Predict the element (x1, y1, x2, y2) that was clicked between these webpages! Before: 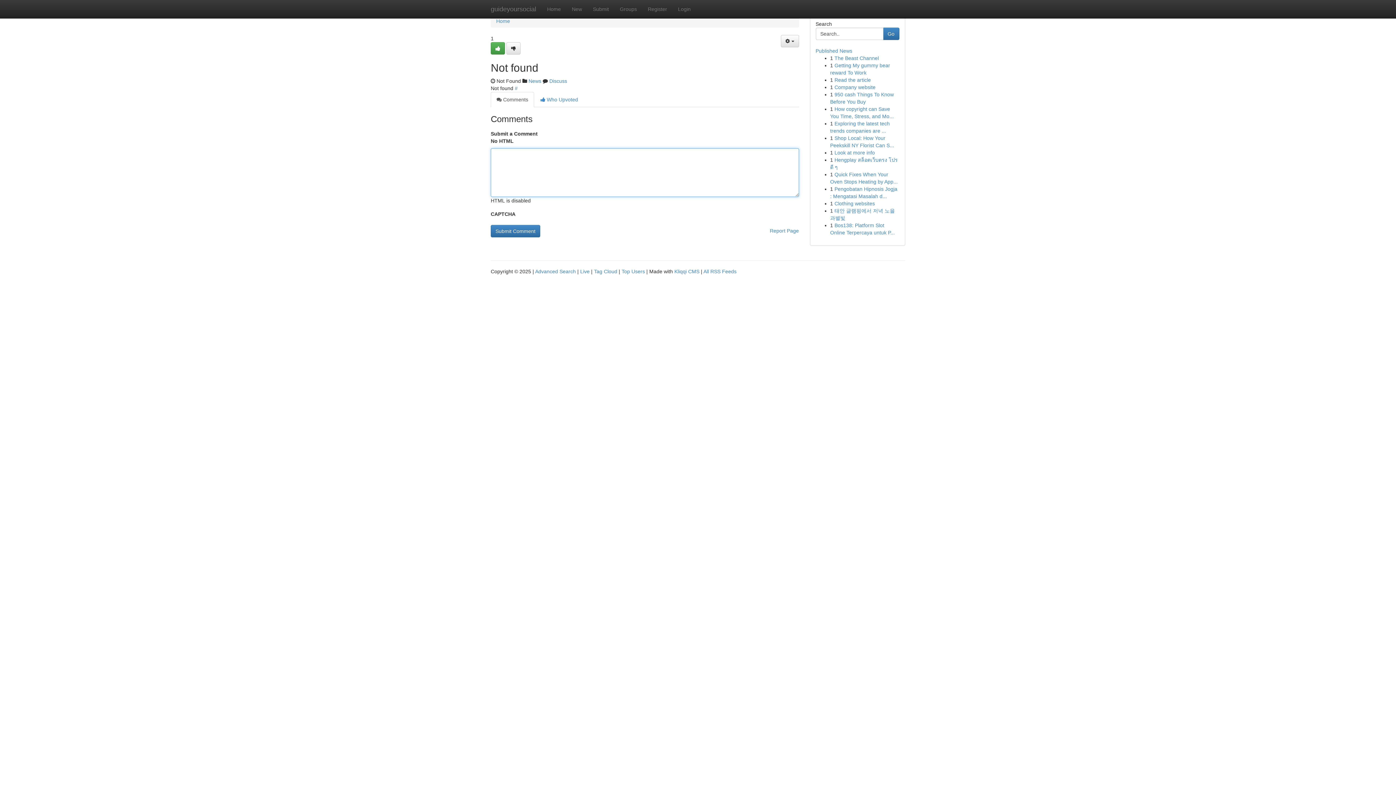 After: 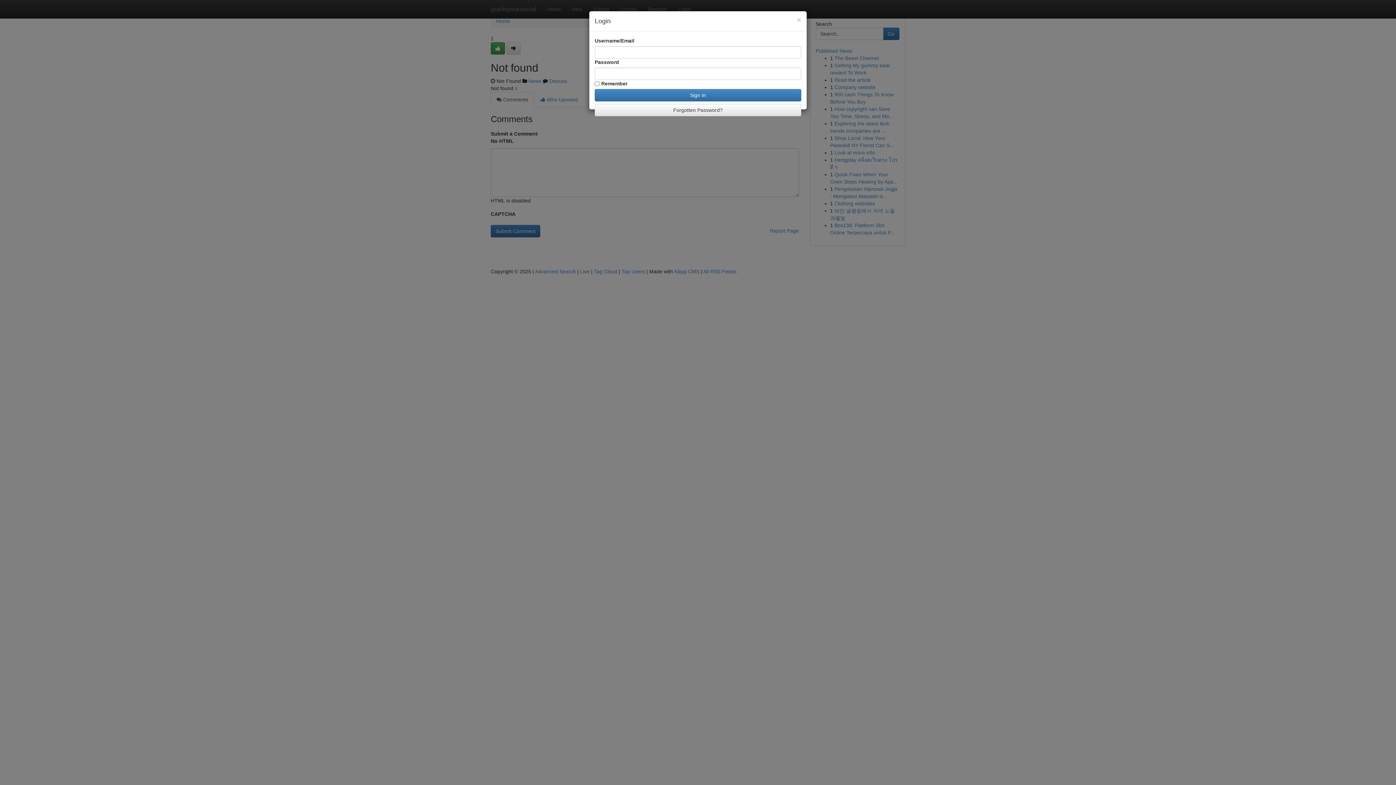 Action: bbox: (672, 0, 696, 18) label: Login